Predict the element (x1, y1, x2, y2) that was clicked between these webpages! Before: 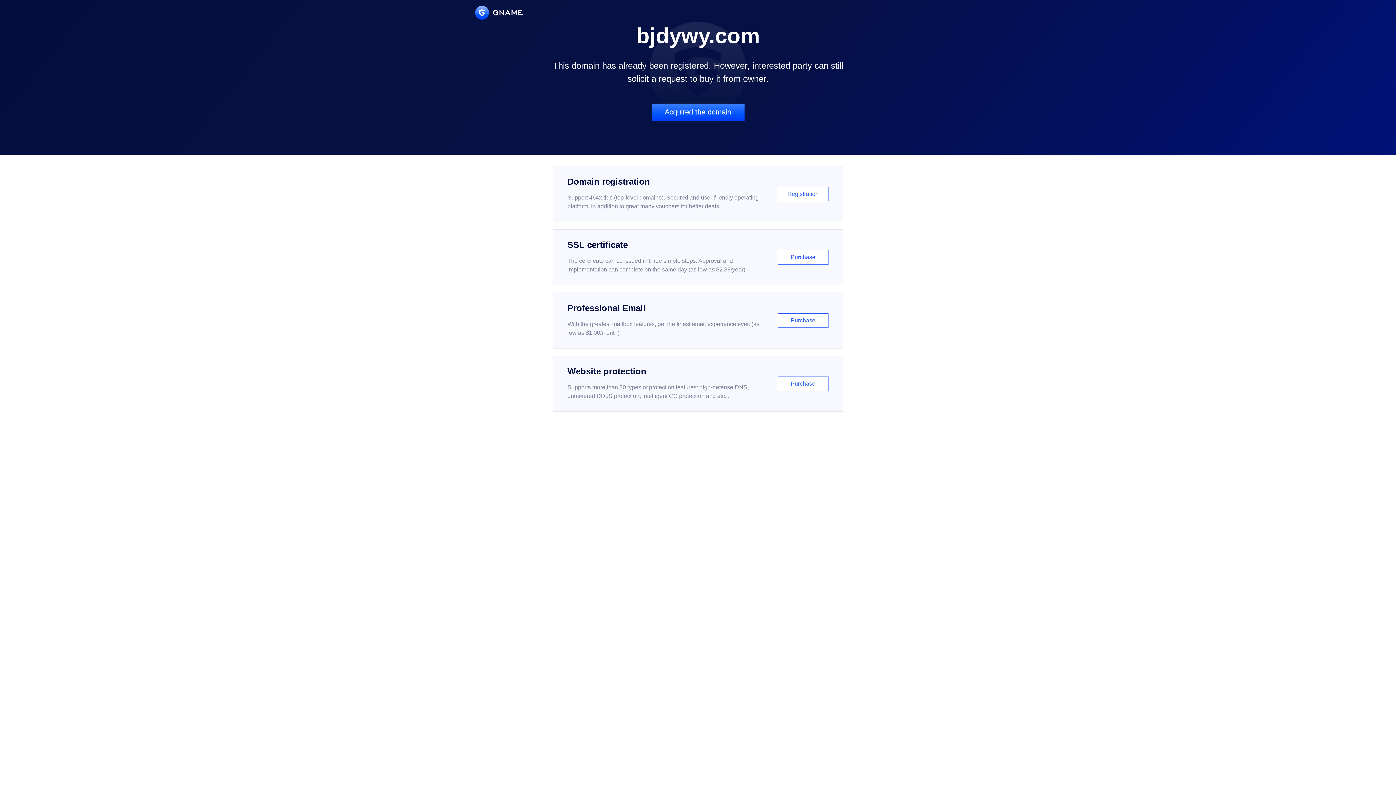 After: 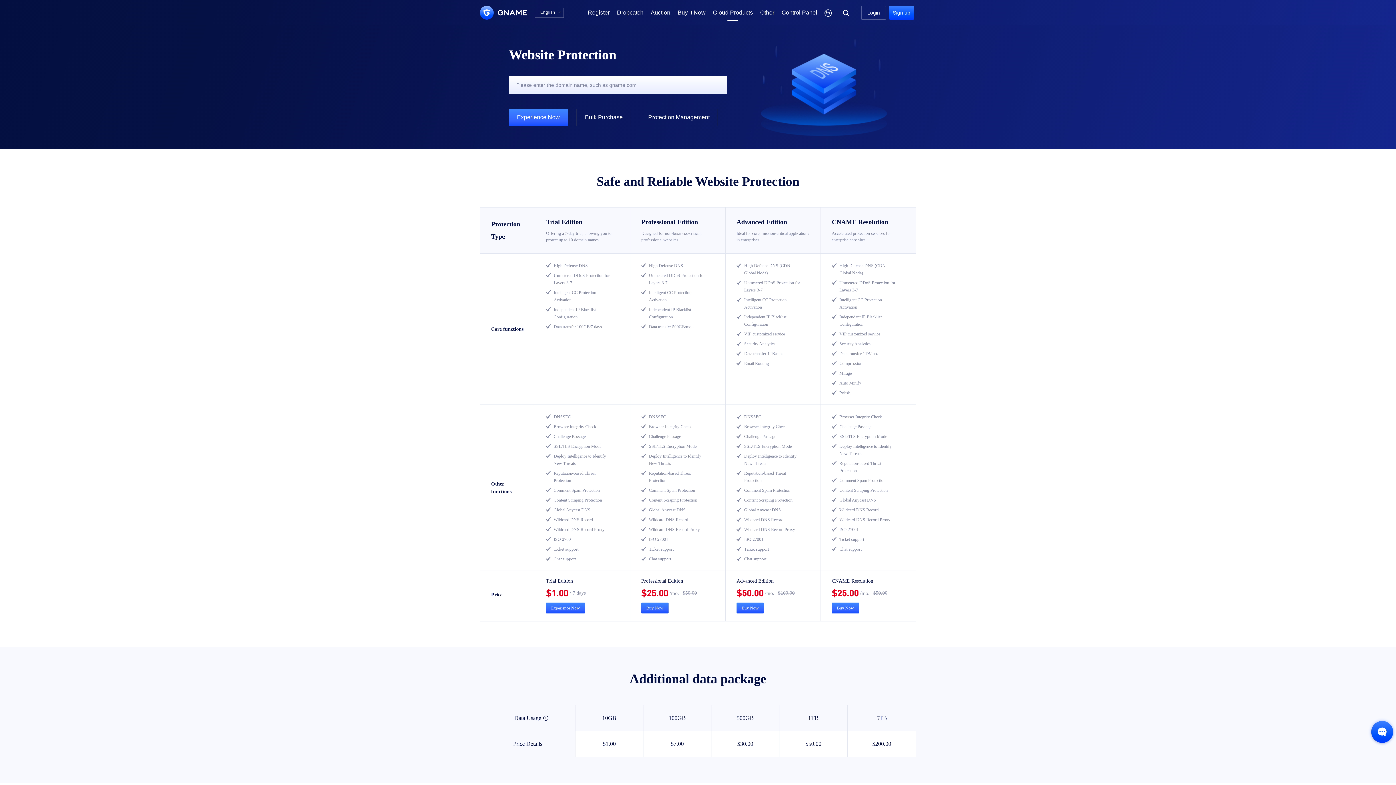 Action: bbox: (552, 356, 843, 412) label: Website protection

Supports more than 30 types of protection features: high-defense DNS, unmetered DDoS protection, intelligent CC protection and etc...

Purchase